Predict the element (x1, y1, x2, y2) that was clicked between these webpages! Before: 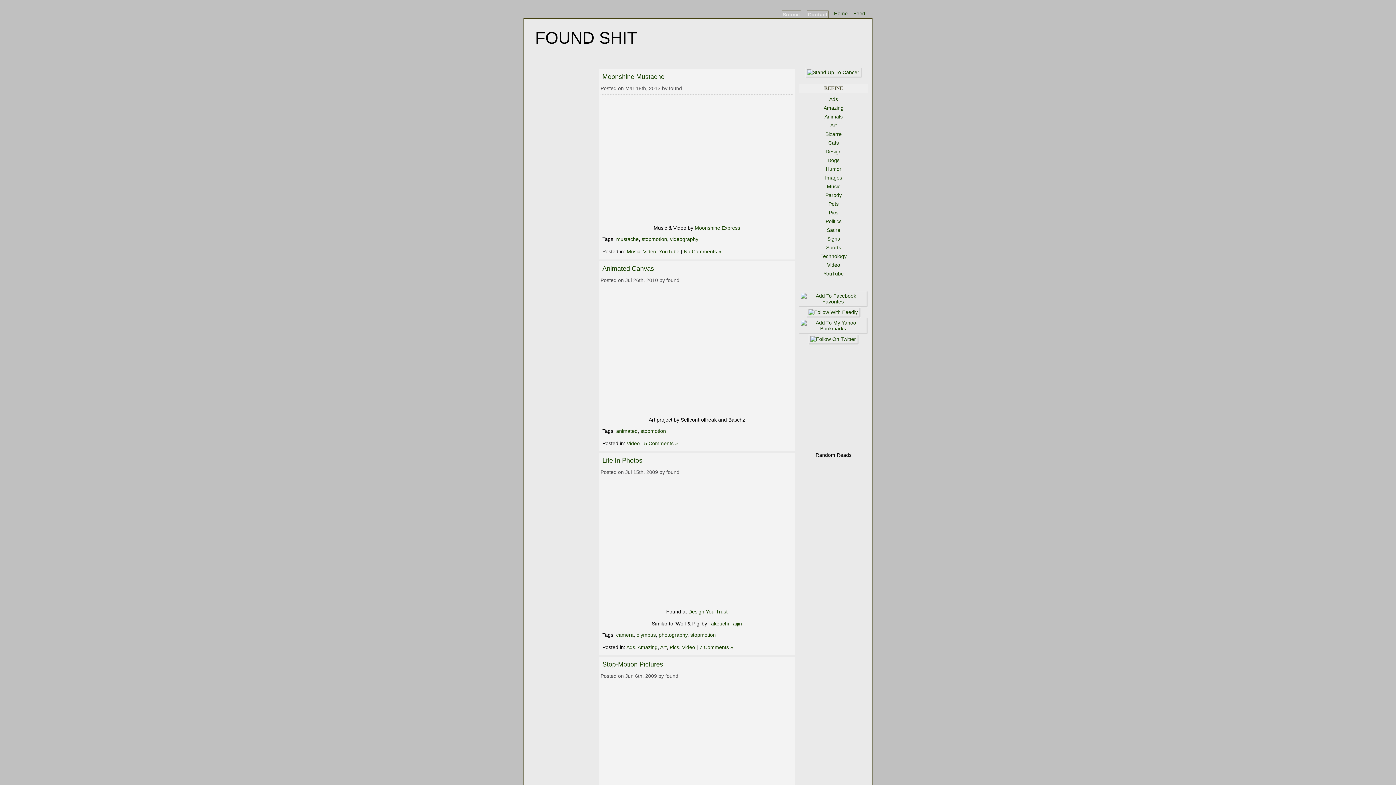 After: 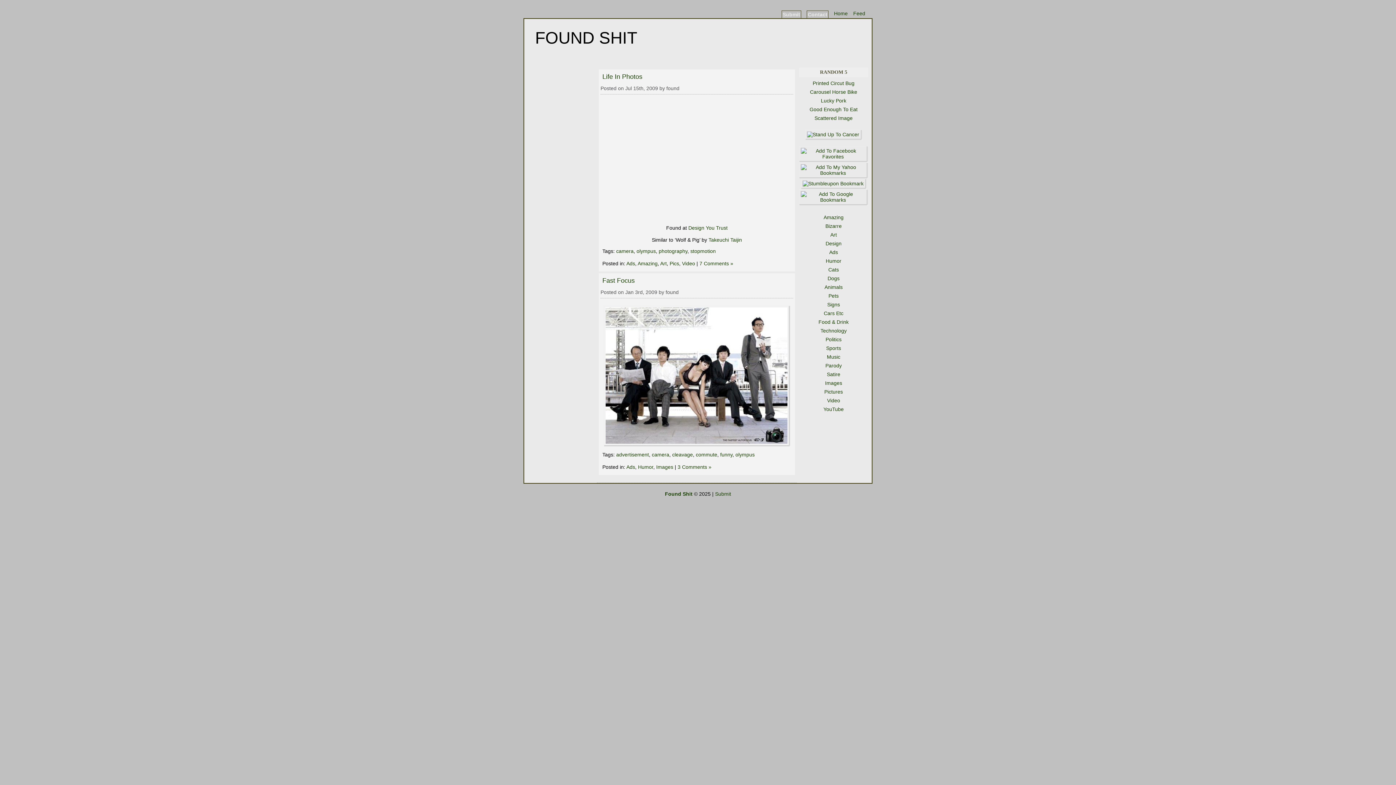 Action: label: olympus bbox: (636, 632, 656, 638)